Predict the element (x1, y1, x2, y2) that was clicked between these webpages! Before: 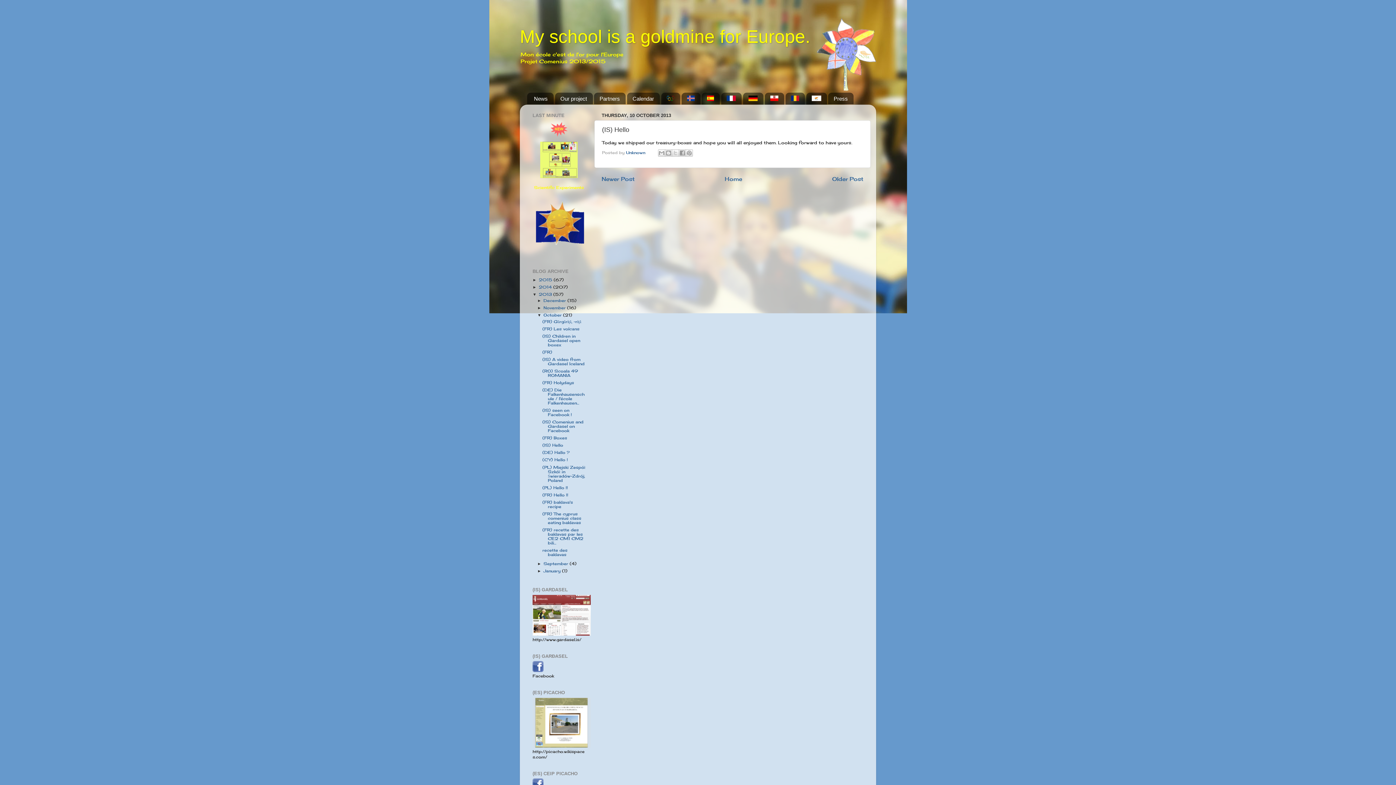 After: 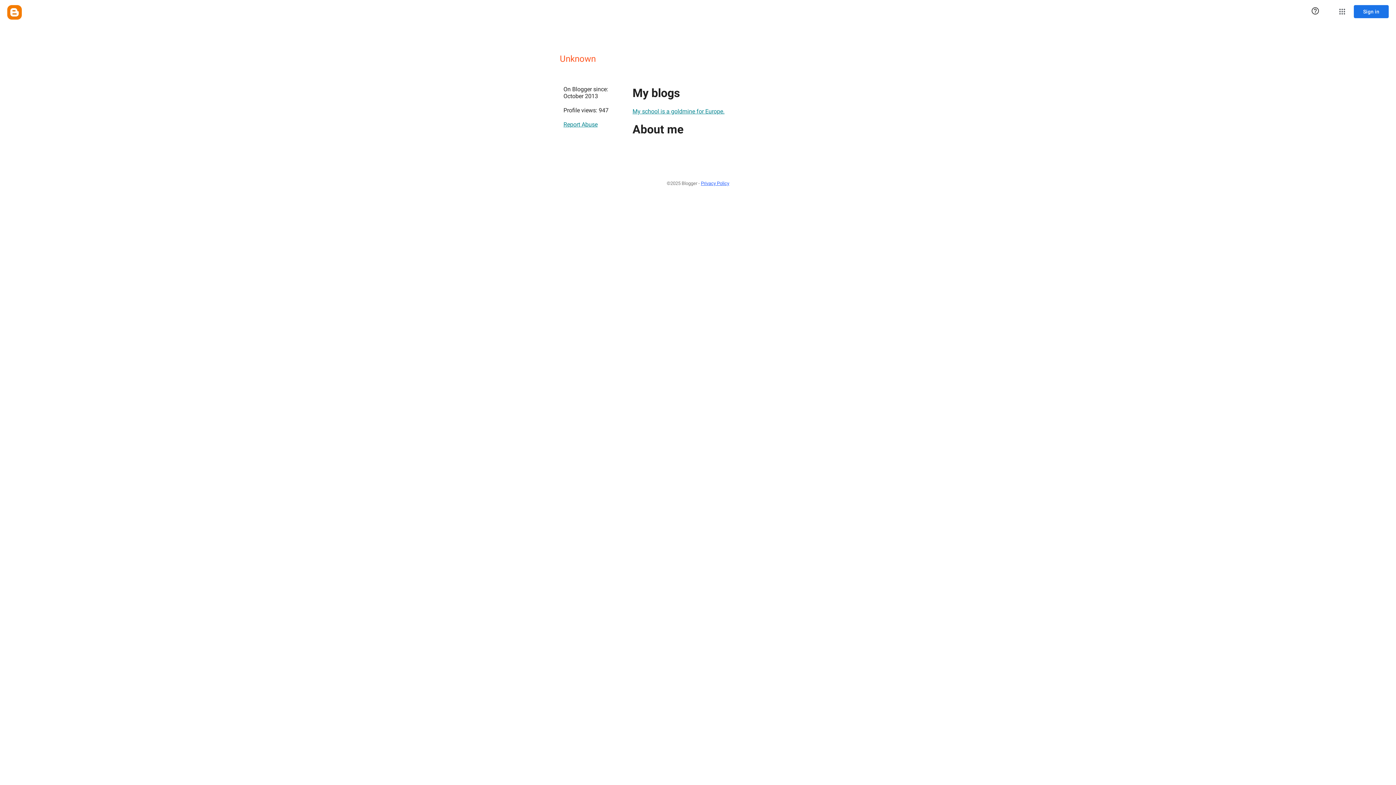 Action: bbox: (626, 150, 646, 155) label: Unknown 